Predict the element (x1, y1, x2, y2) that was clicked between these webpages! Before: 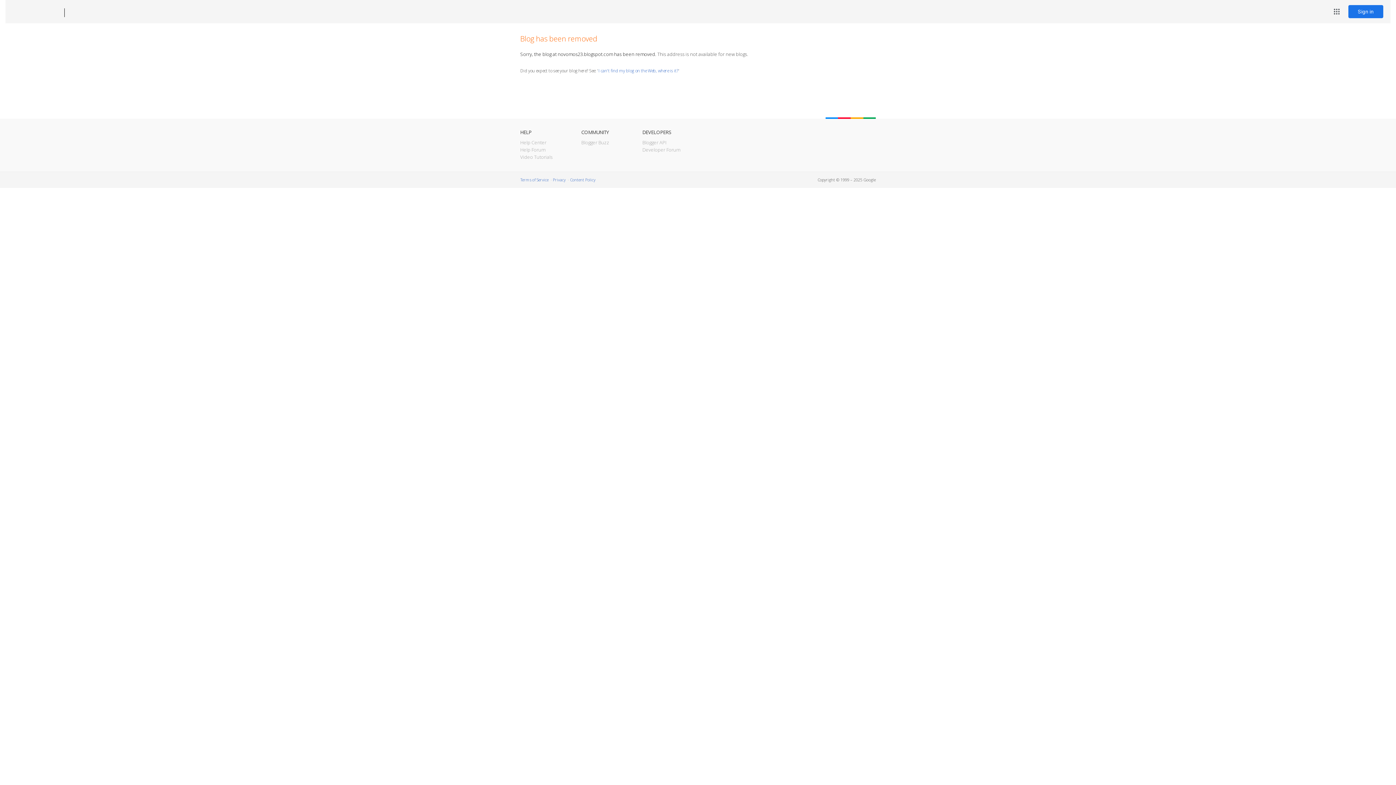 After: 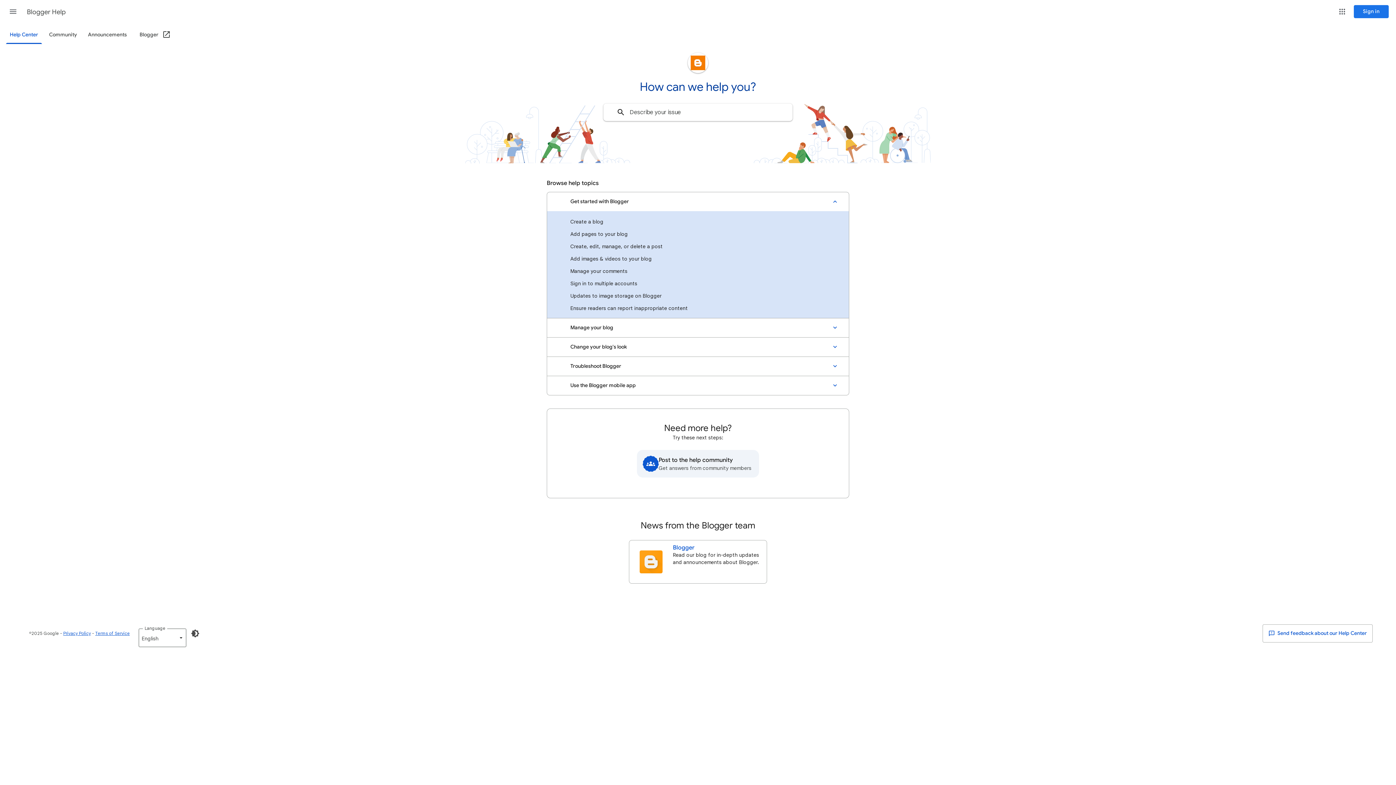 Action: bbox: (520, 139, 546, 145) label: Help Center